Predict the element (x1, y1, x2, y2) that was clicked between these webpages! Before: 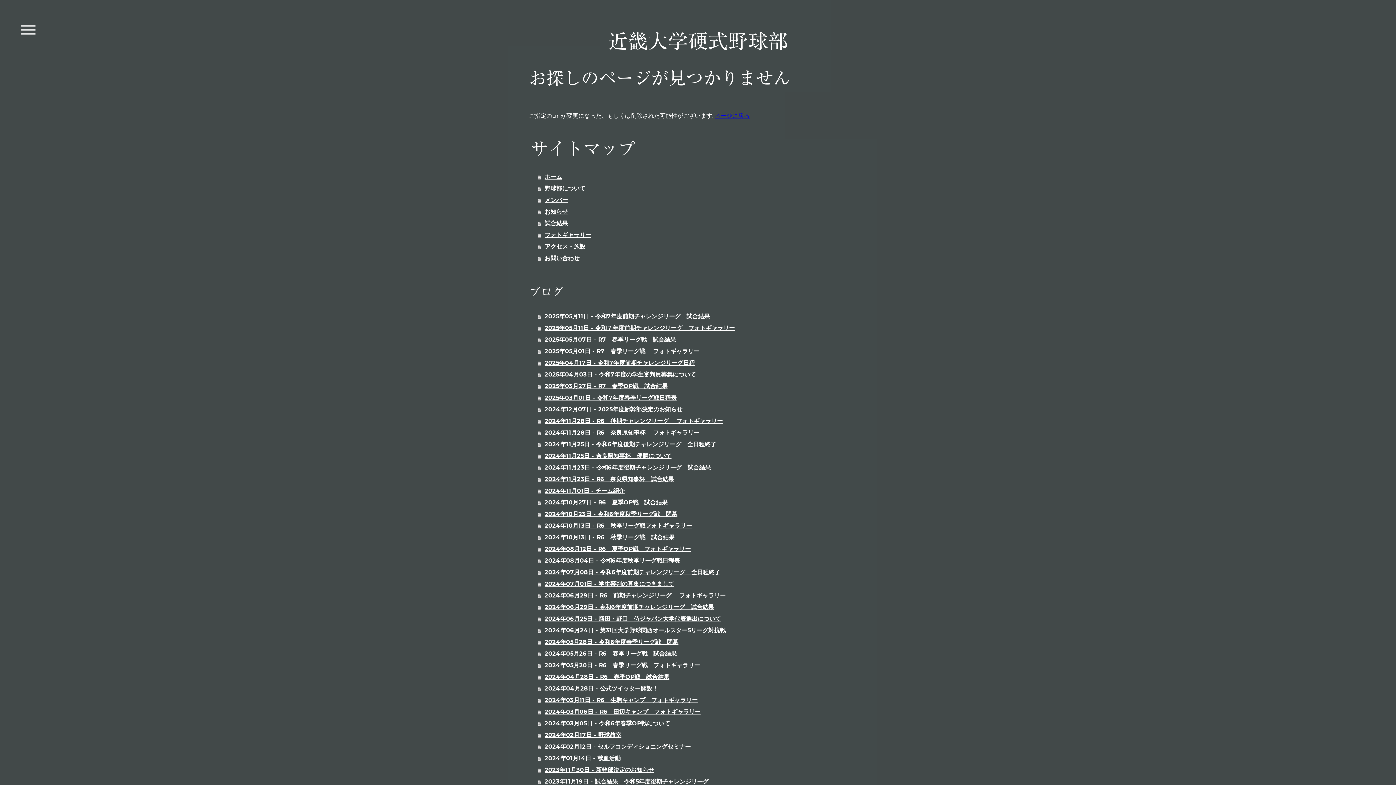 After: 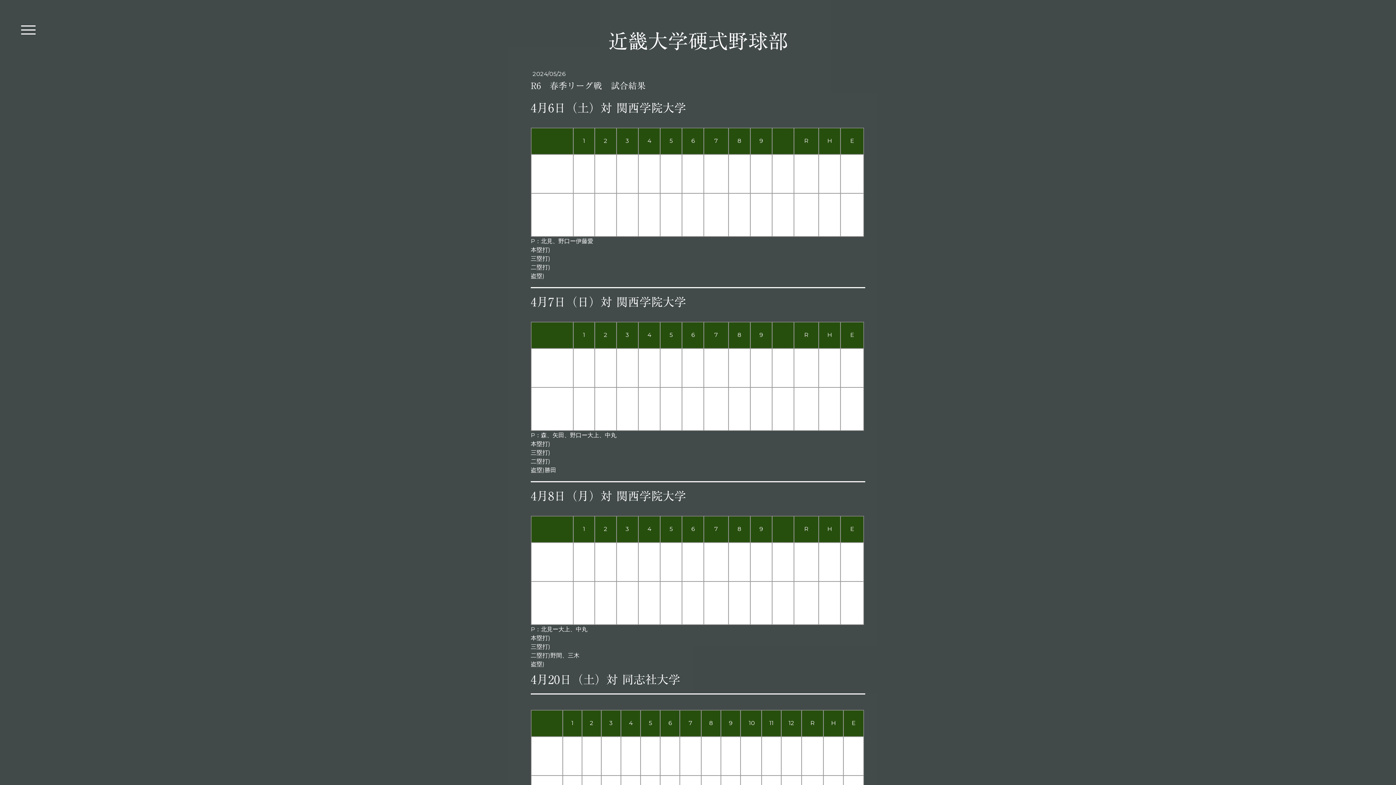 Action: bbox: (537, 648, 867, 660) label: 2024年05月26日 - R6　春季リーグ戦　試合結果